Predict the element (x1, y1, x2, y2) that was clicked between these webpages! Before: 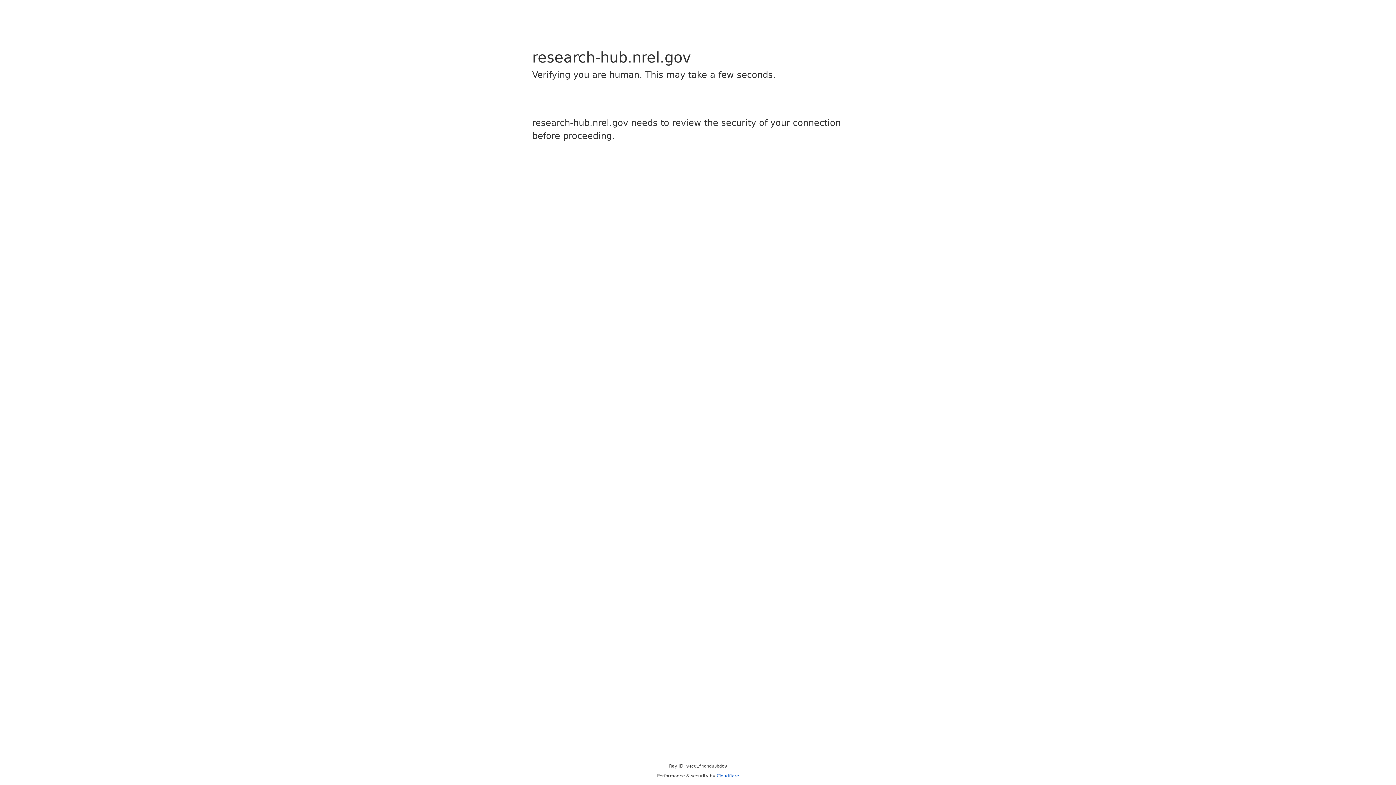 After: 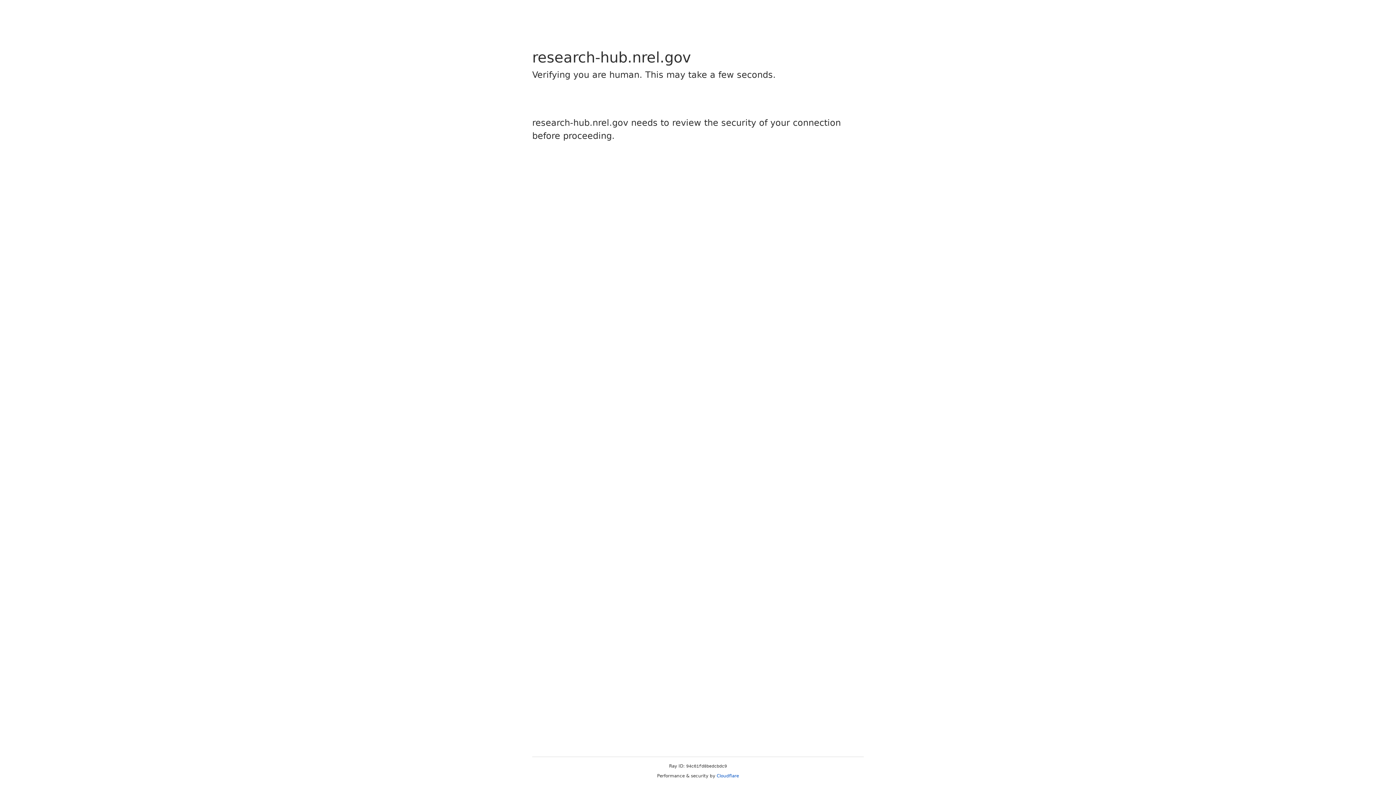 Action: label: Cloudflare bbox: (716, 773, 739, 778)